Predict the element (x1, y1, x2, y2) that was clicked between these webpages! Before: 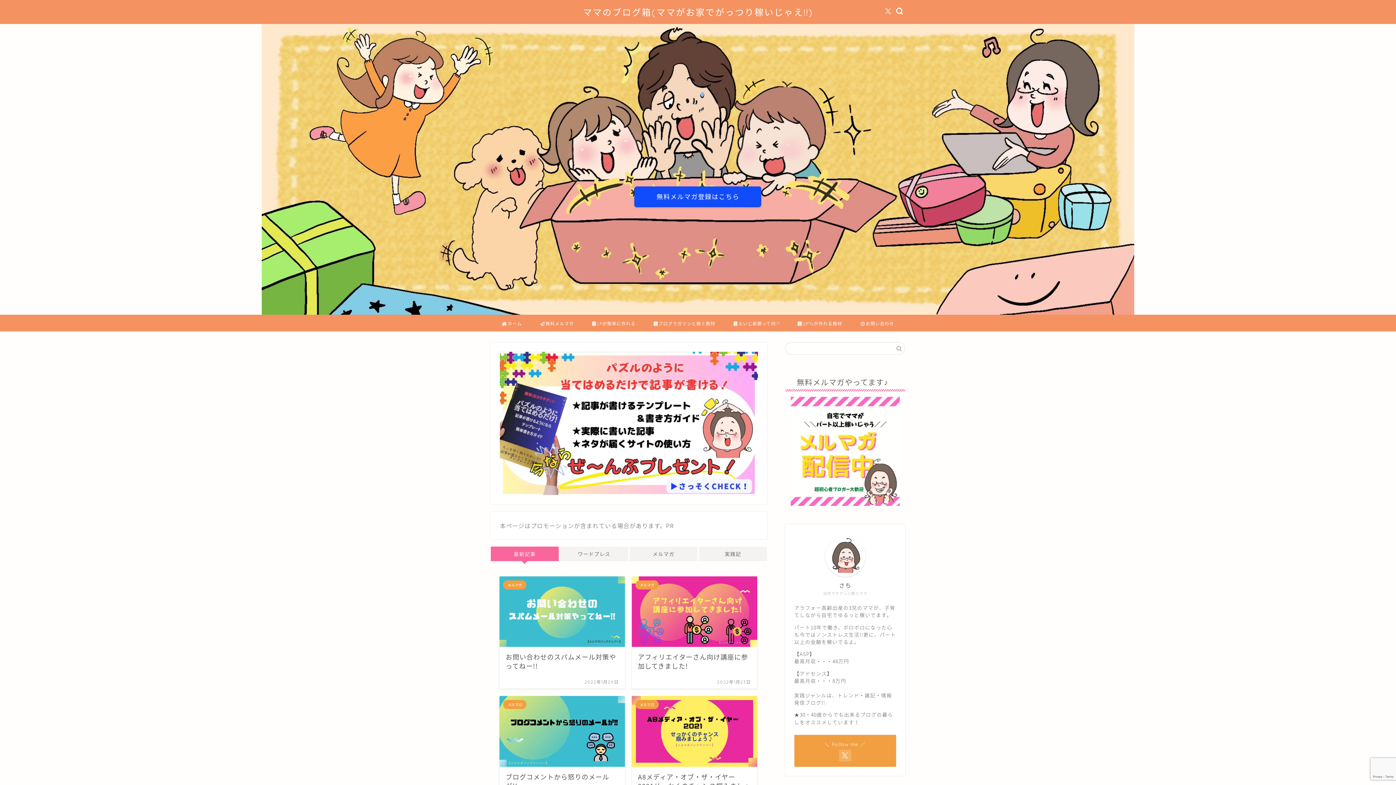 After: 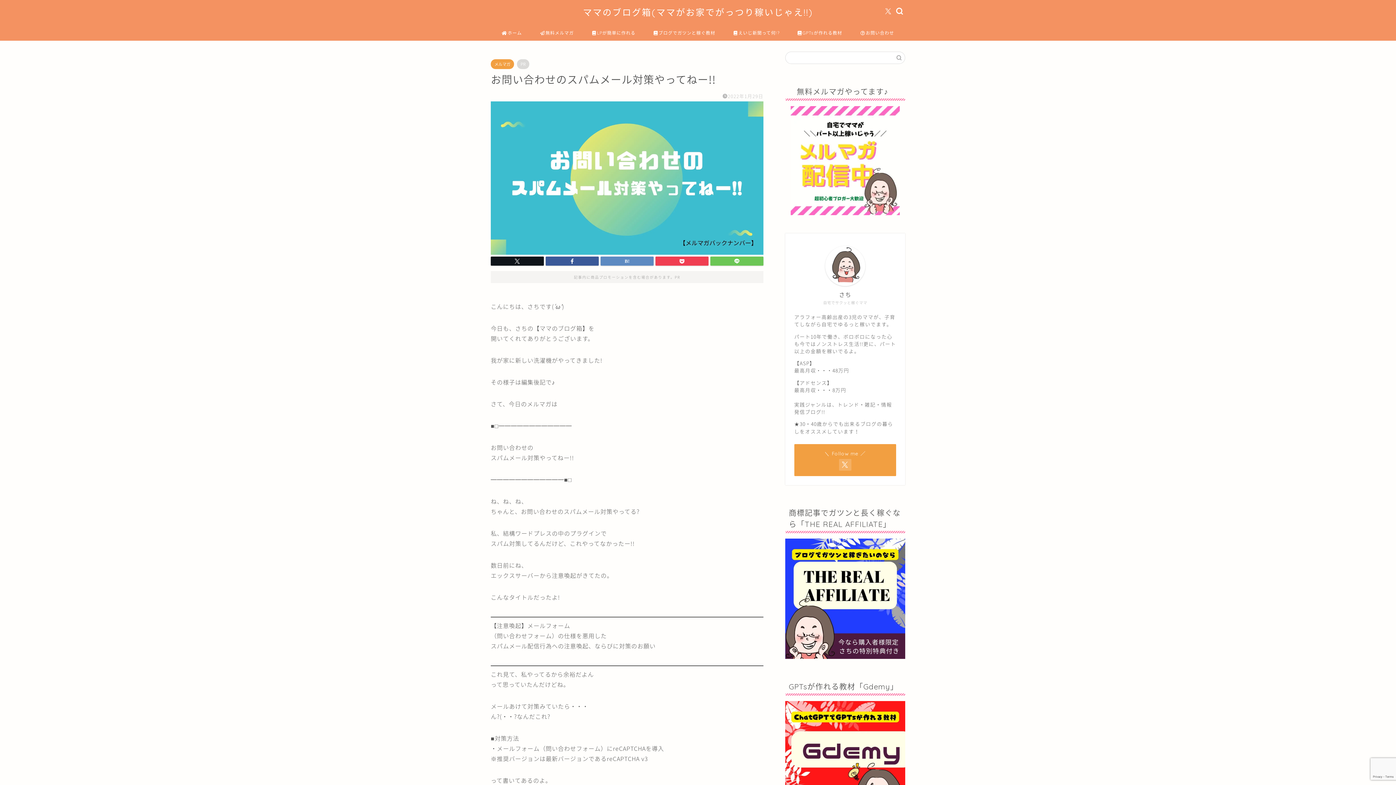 Action: label: メルマガ
お問い合わせのスパムメール対策やってねー!!
2022年1月29日 bbox: (499, 576, 625, 689)